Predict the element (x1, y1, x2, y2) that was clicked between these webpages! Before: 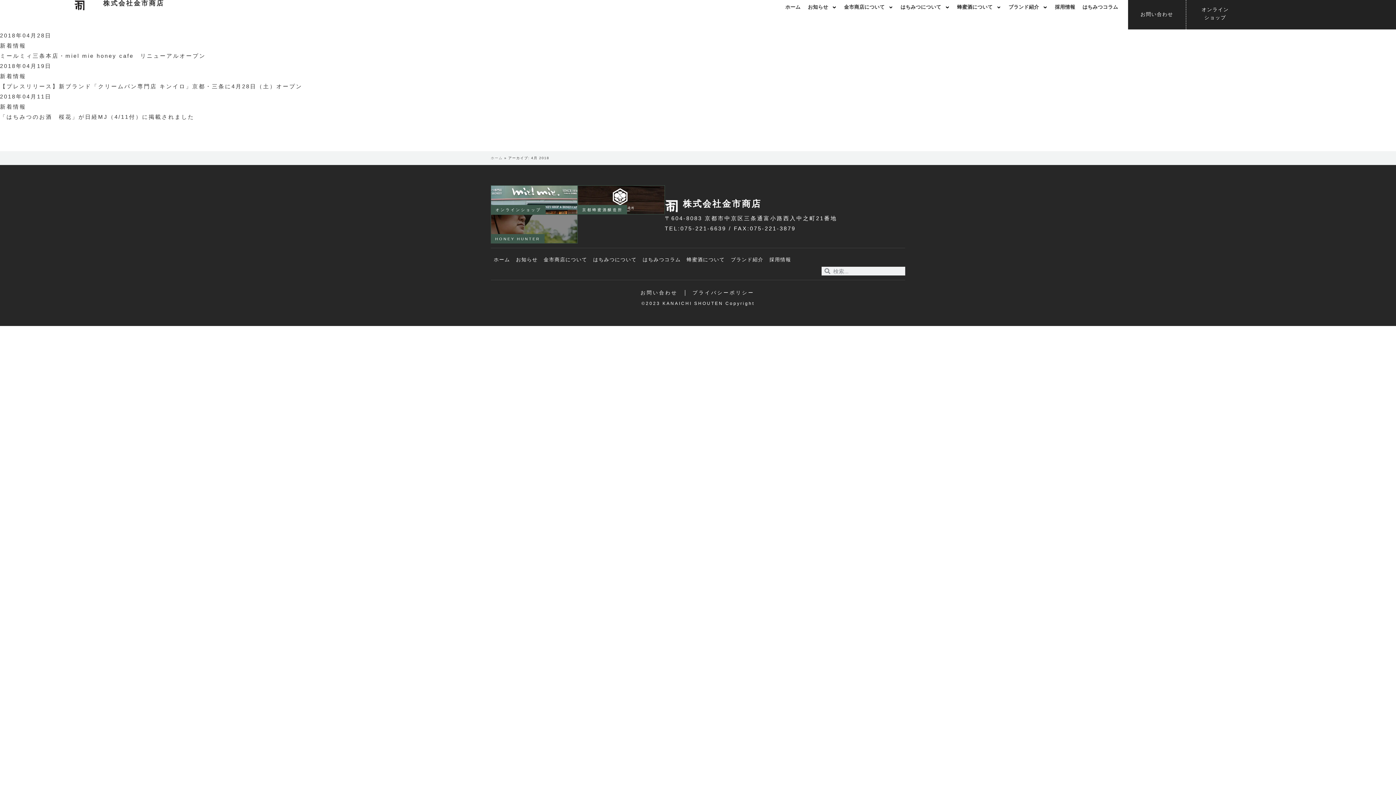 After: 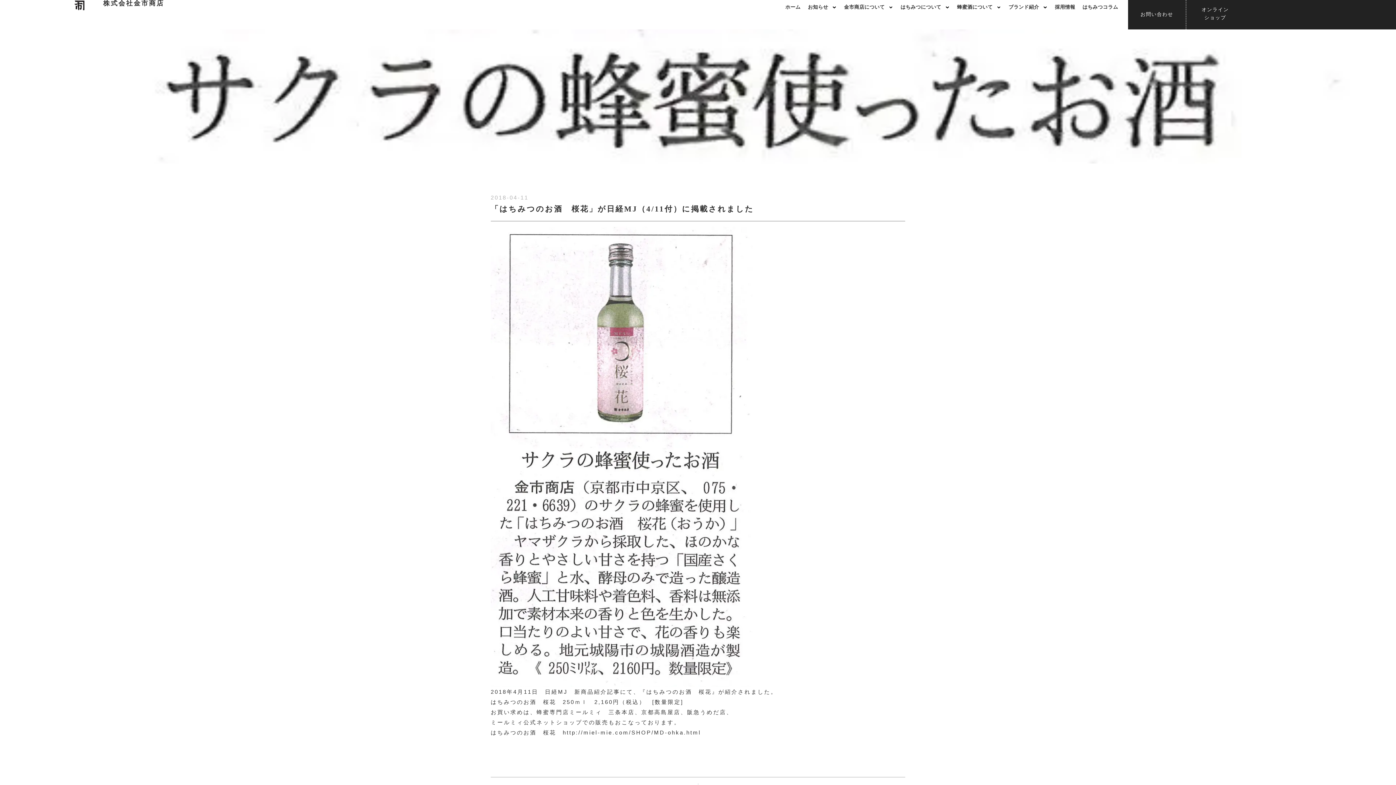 Action: label: 「はちみつのお酒　桜花」が日経MJ（4/11付）に掲載されました bbox: (0, 113, 194, 120)